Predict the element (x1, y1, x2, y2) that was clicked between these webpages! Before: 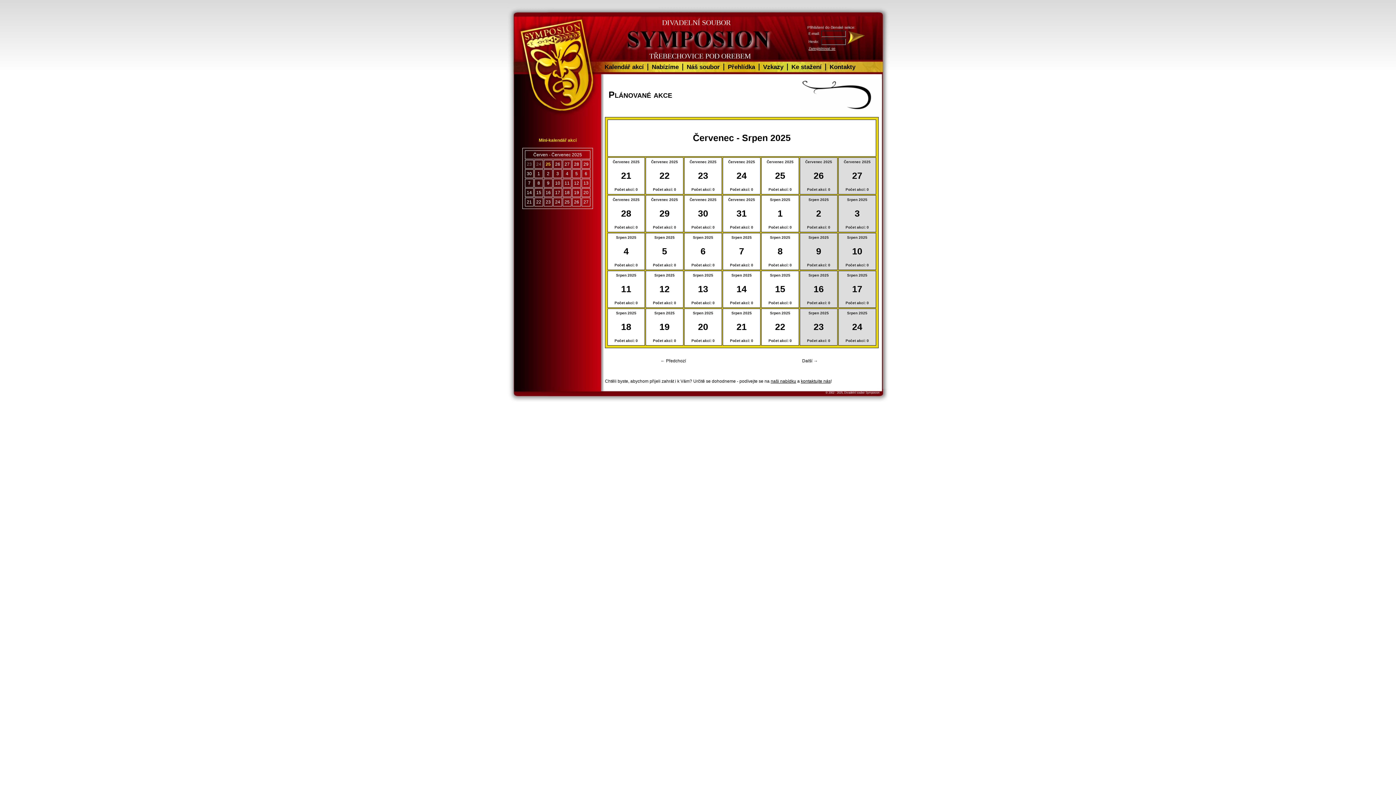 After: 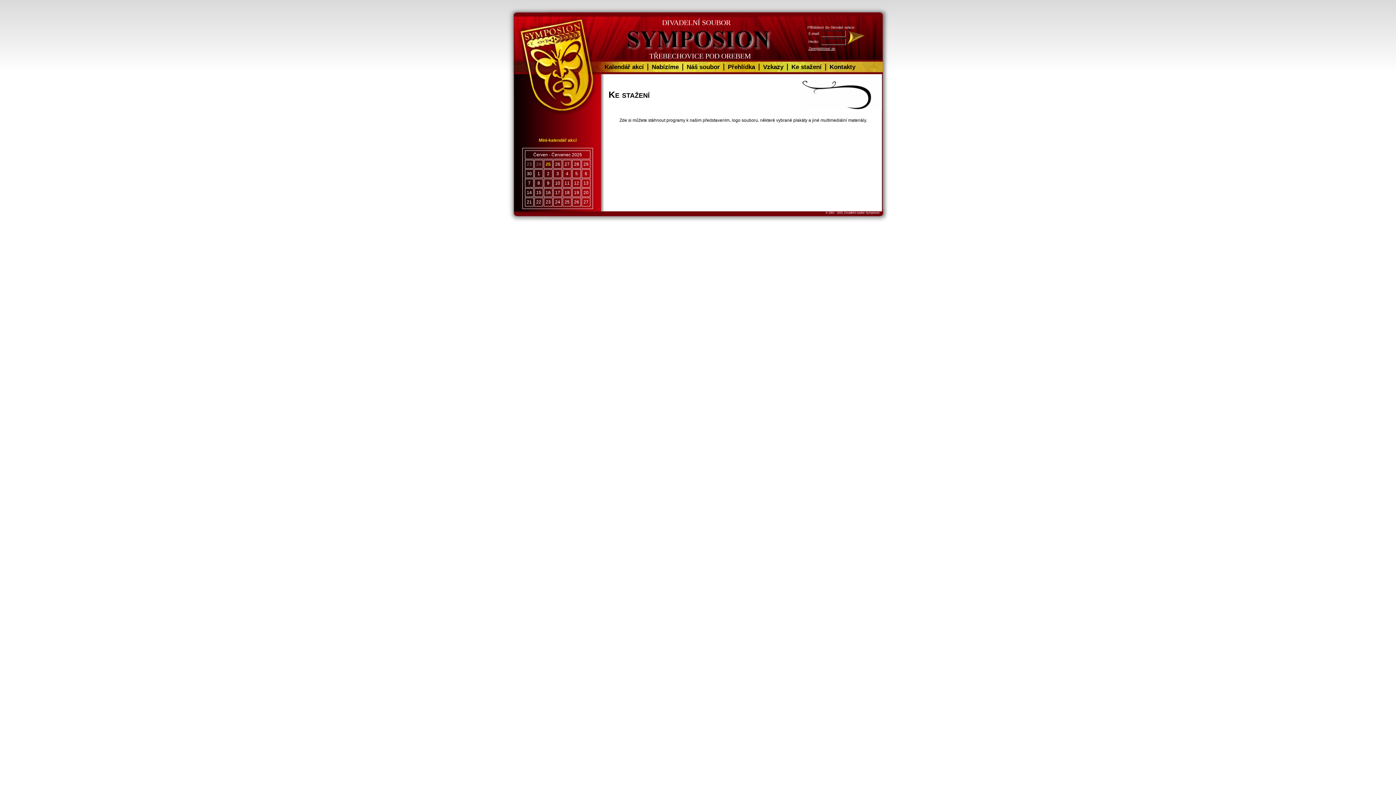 Action: bbox: (788, 63, 826, 70) label: Ke stažení